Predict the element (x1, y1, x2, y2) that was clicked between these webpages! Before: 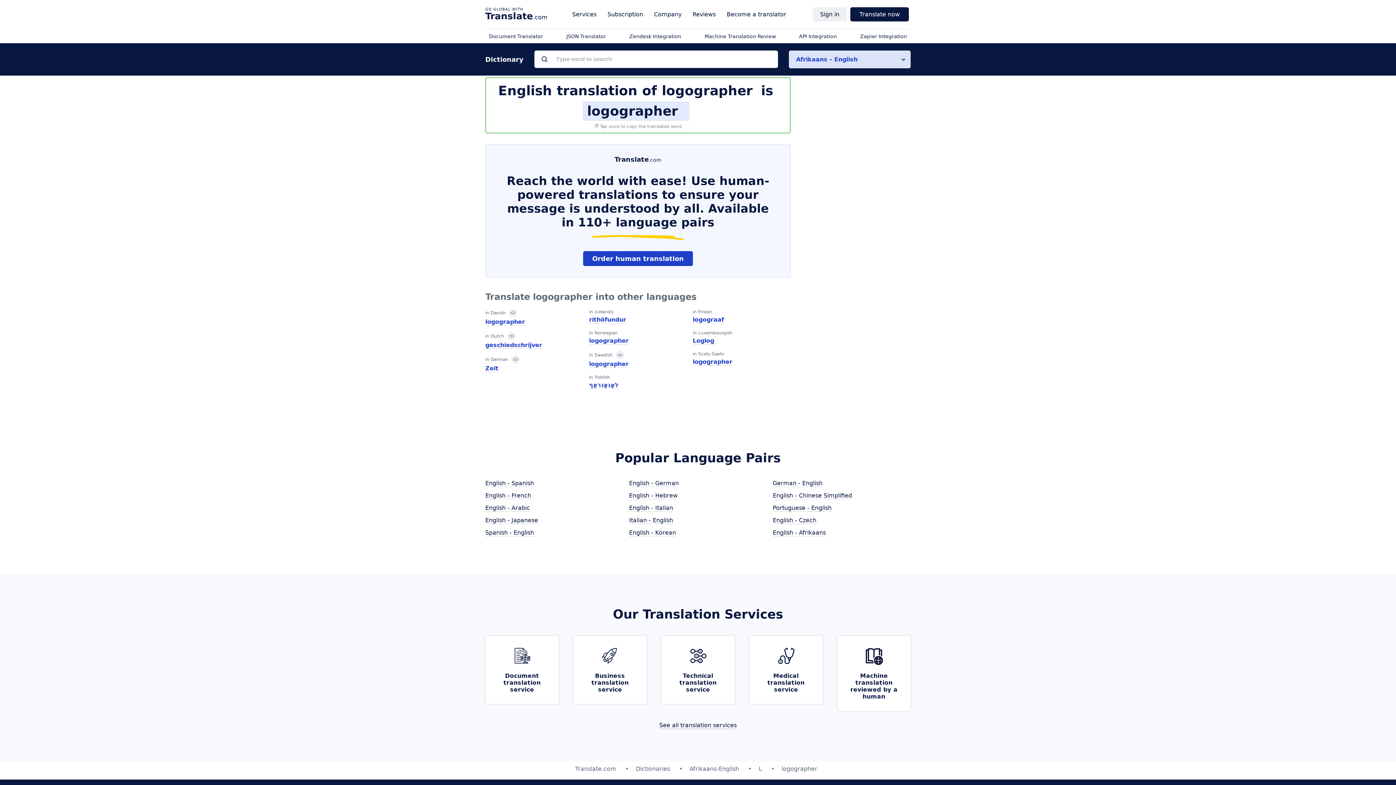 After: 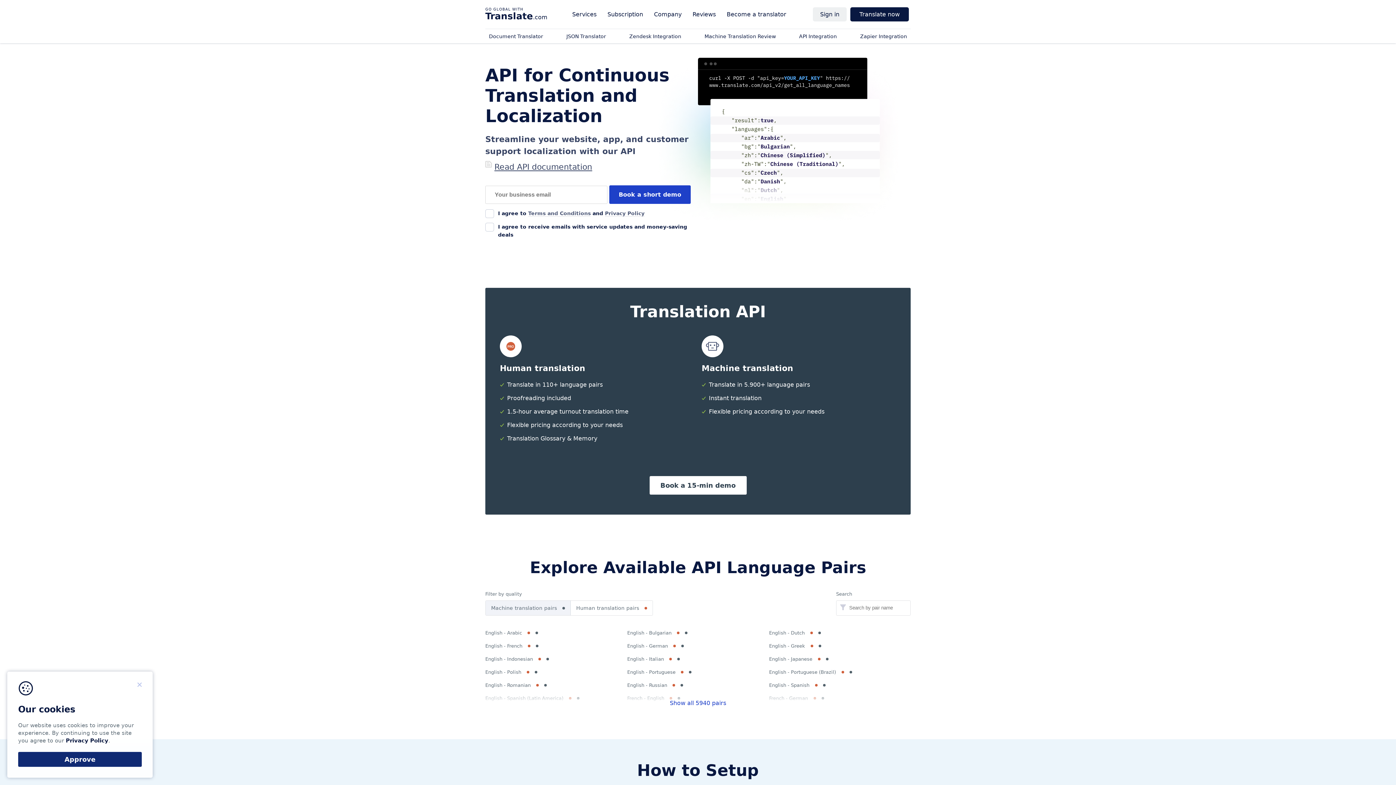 Action: label: API Integration bbox: (799, 33, 837, 39)